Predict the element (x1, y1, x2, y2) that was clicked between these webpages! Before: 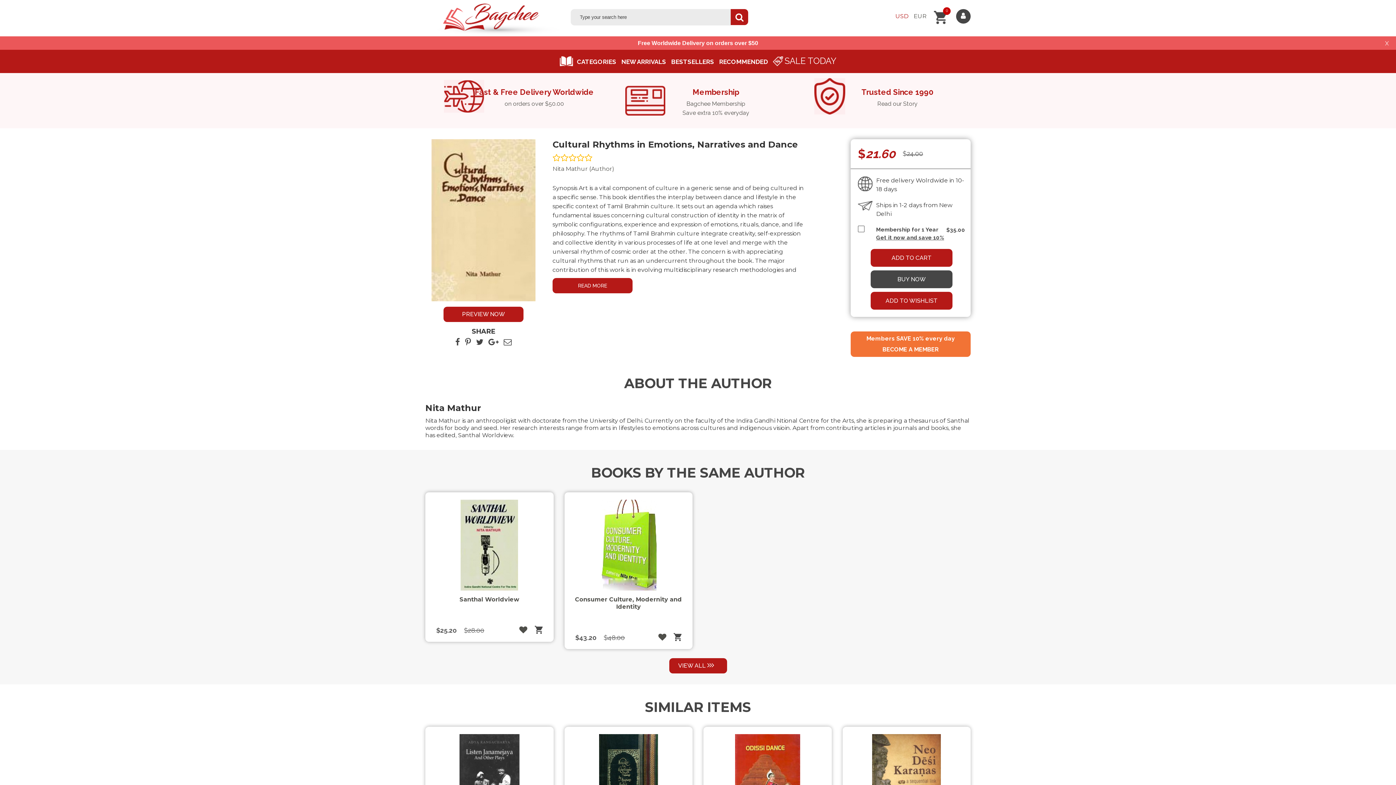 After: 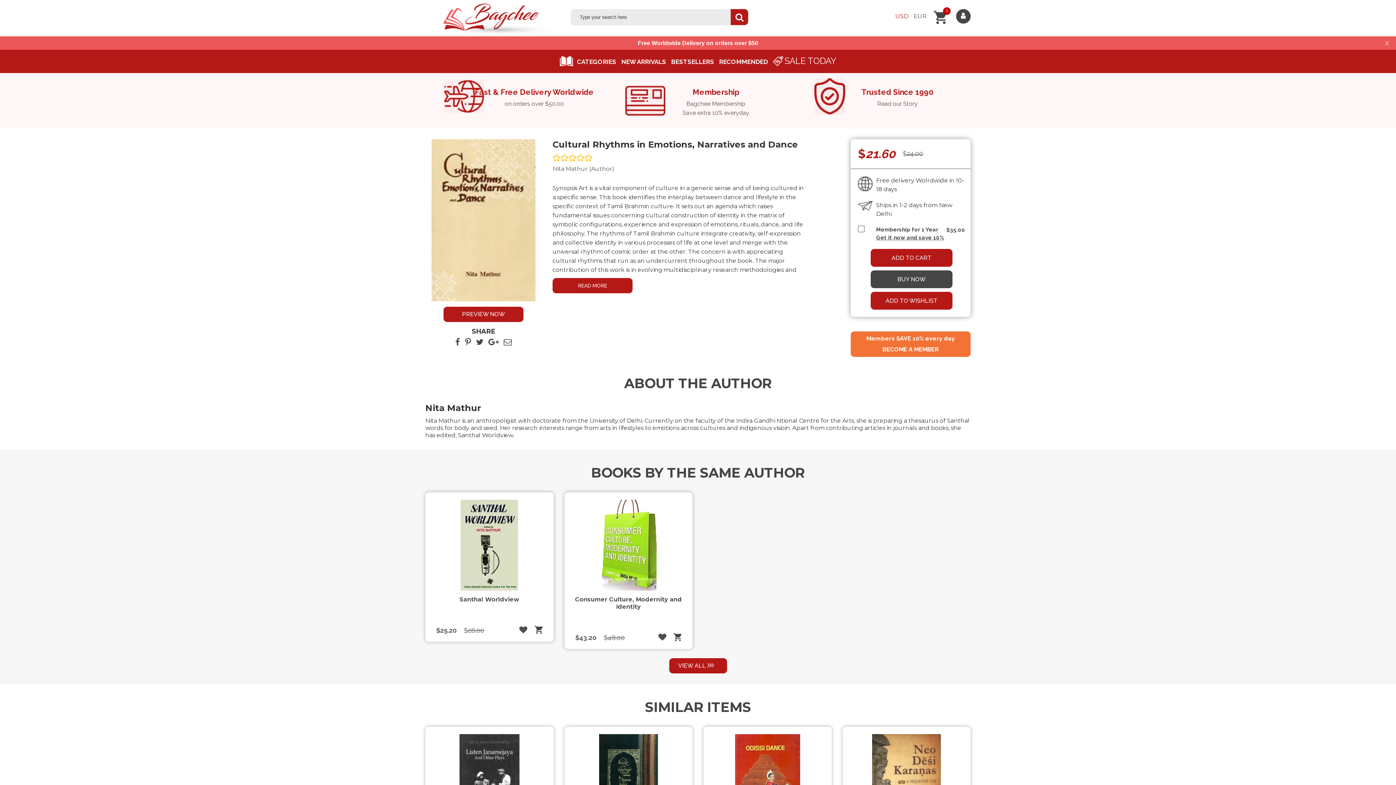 Action: bbox: (503, 337, 511, 347)